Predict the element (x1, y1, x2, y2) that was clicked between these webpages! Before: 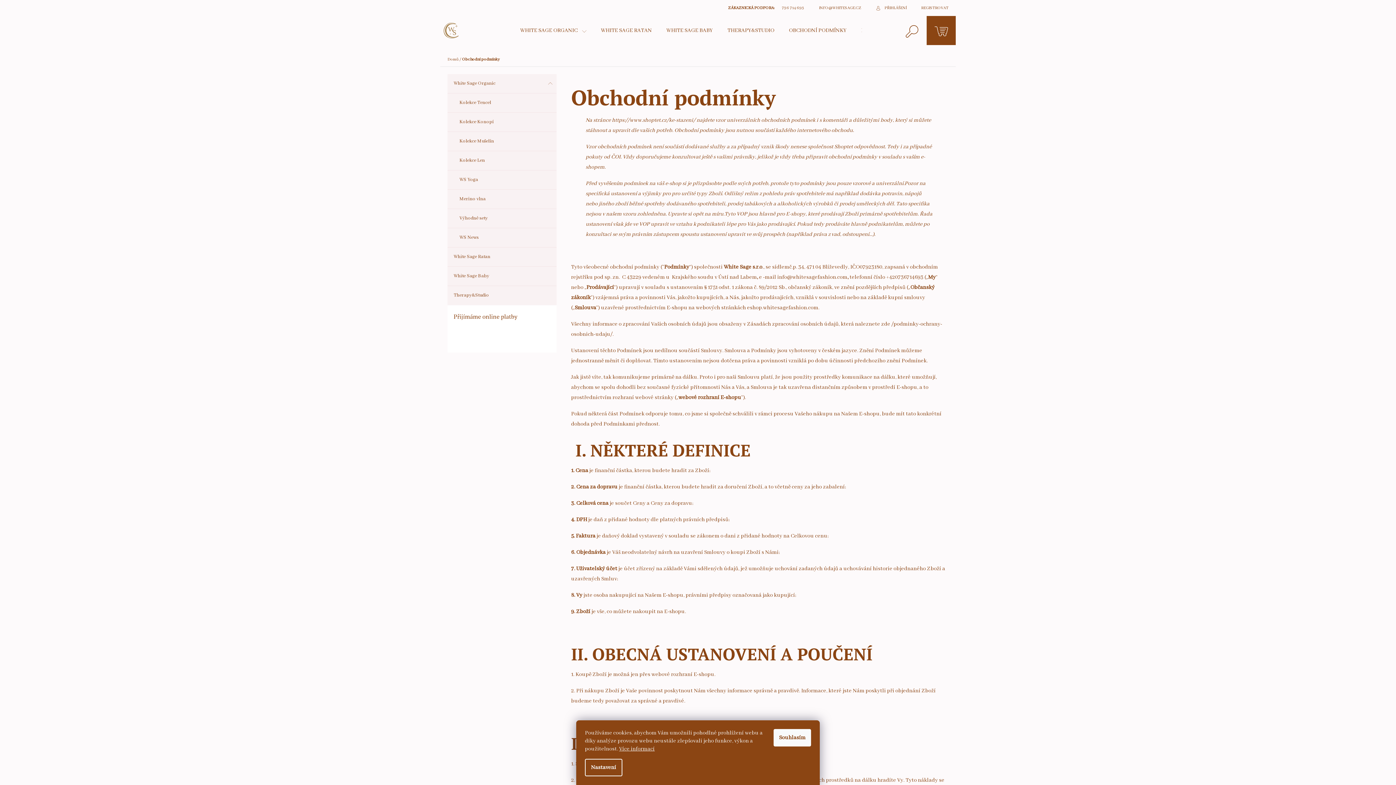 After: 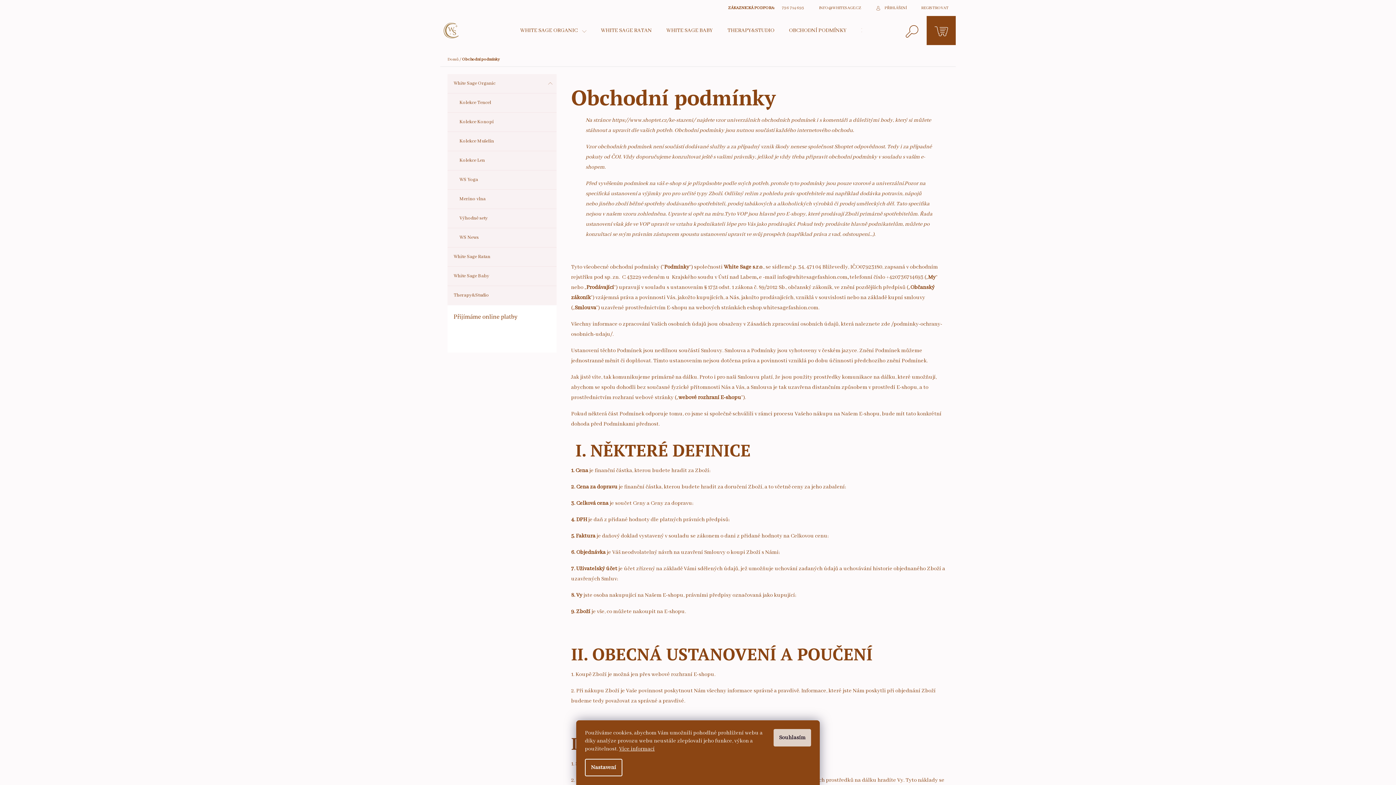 Action: bbox: (773, 729, 811, 746) label: Souhlasím